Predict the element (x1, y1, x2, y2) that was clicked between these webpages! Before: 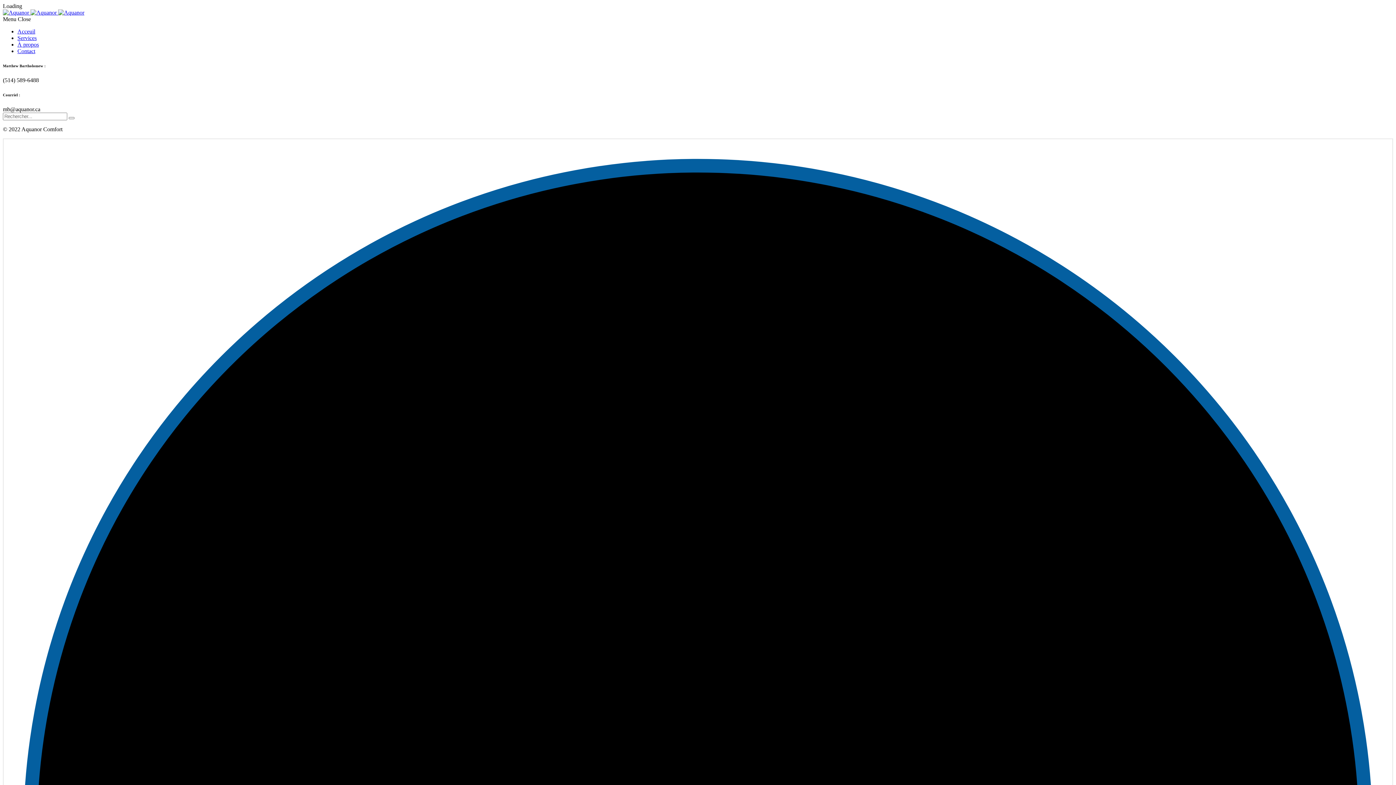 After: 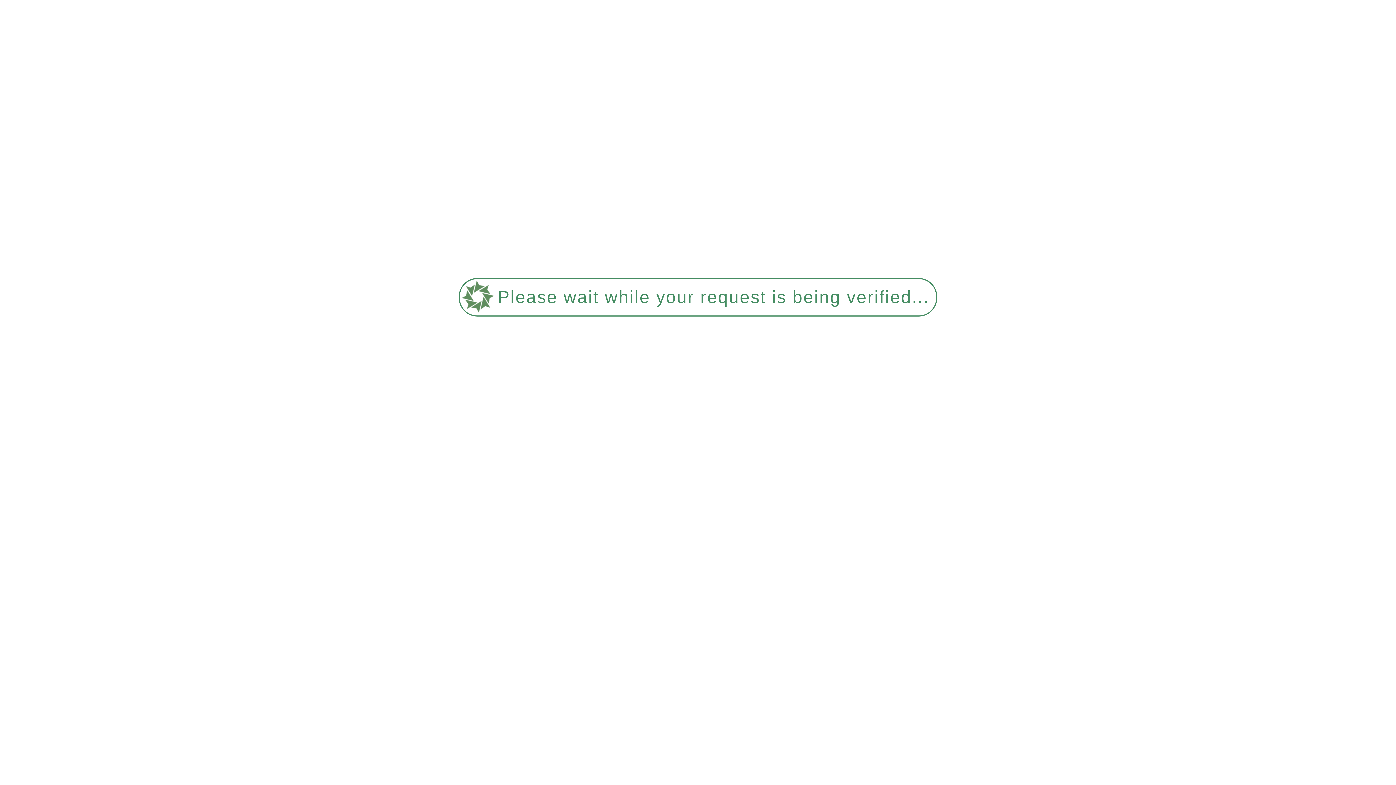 Action: bbox: (17, 41, 38, 47) label: À propos